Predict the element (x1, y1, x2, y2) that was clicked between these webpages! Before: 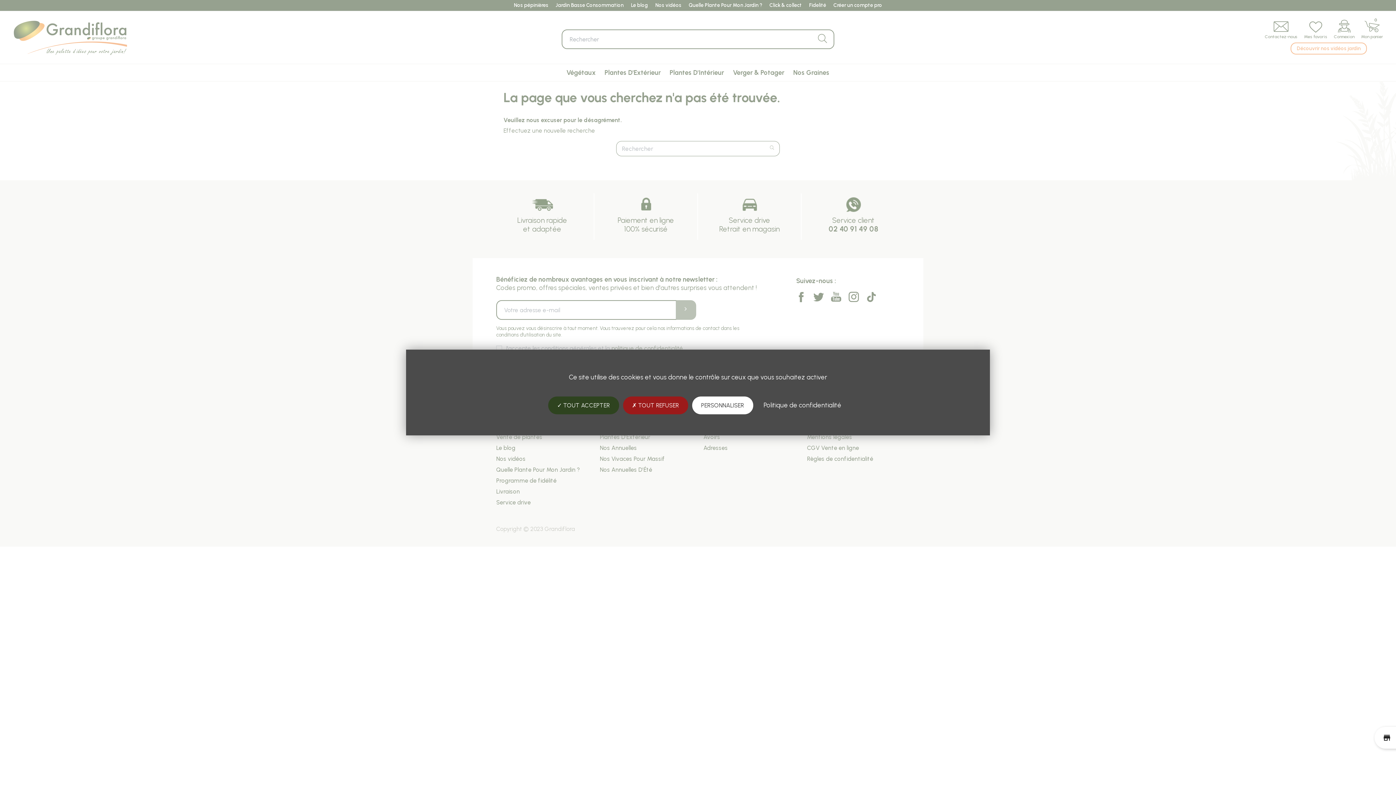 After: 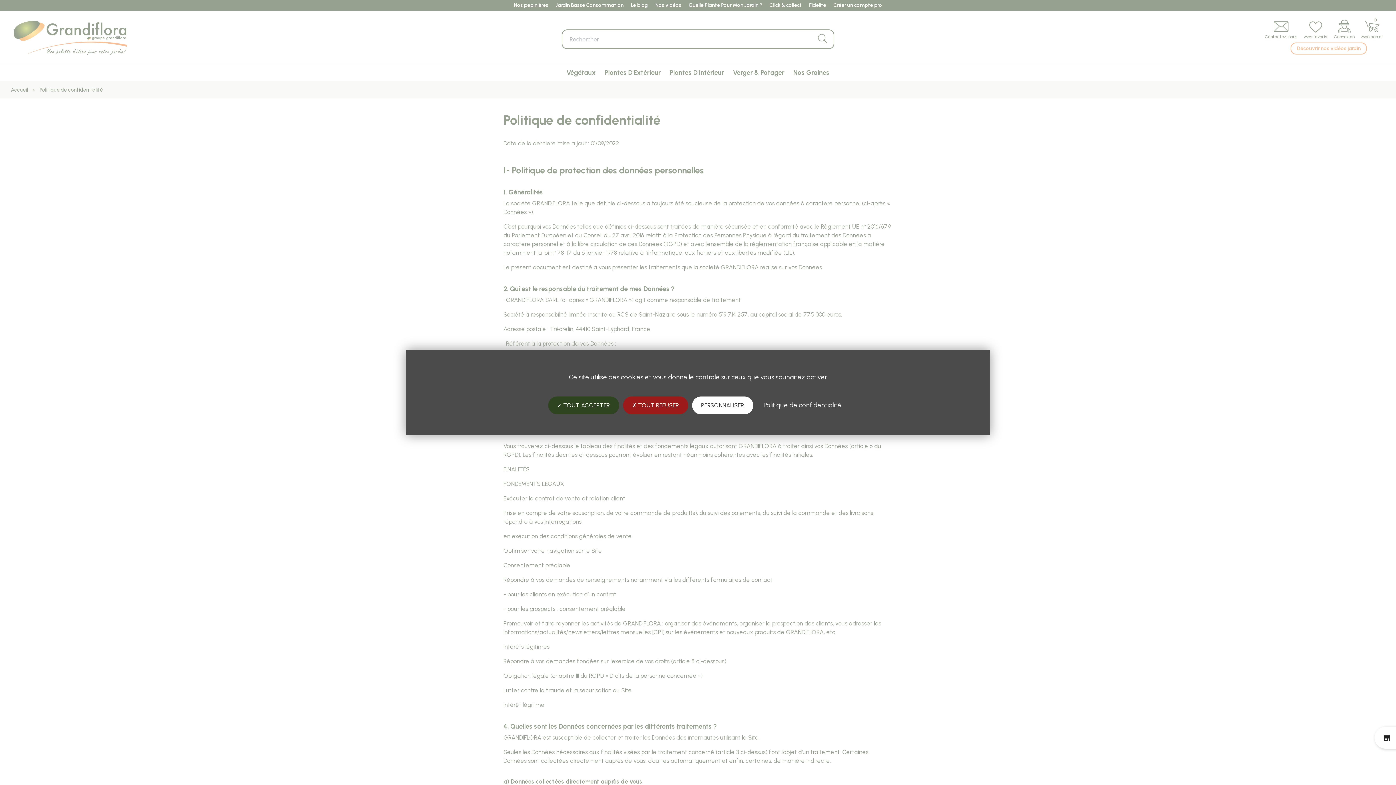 Action: label: Politique de confidentialité bbox: (754, 396, 850, 414)